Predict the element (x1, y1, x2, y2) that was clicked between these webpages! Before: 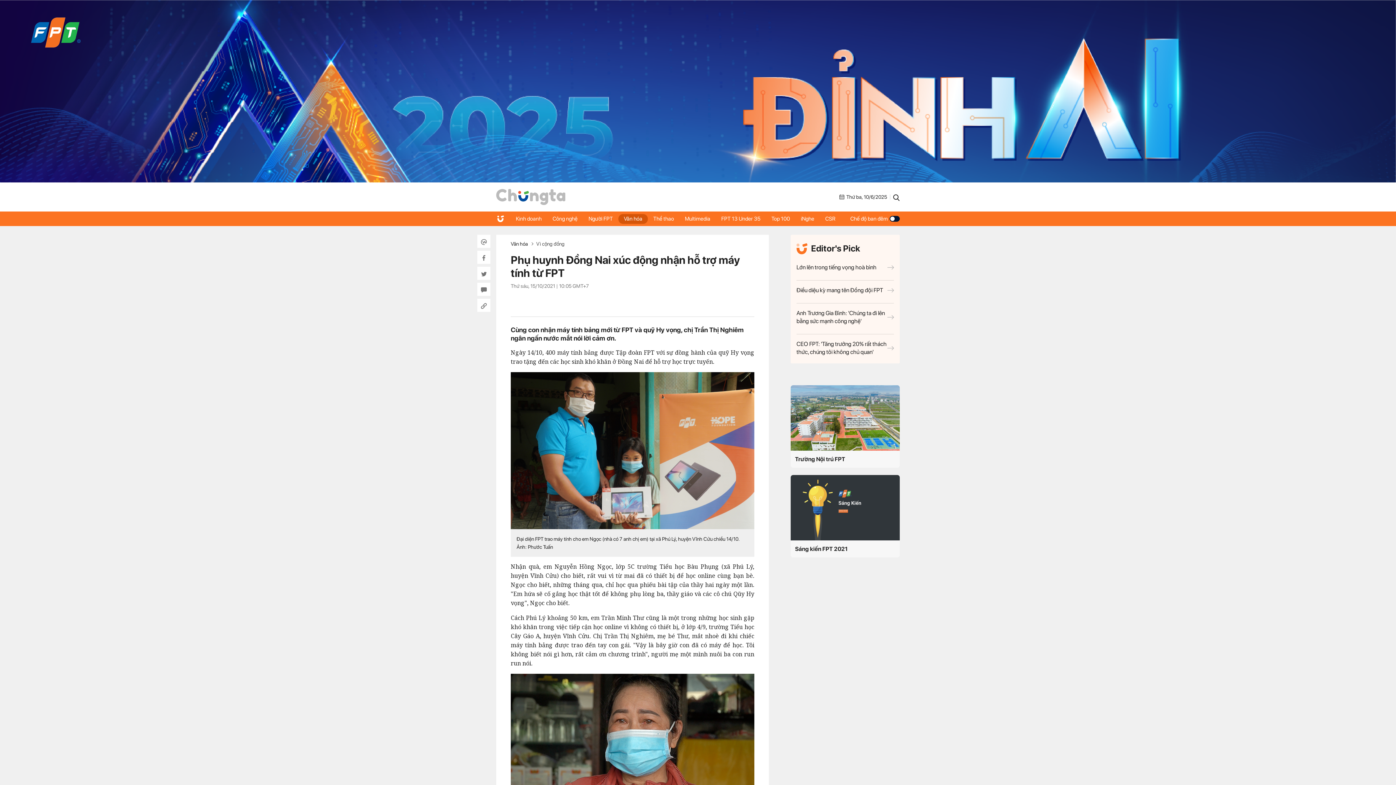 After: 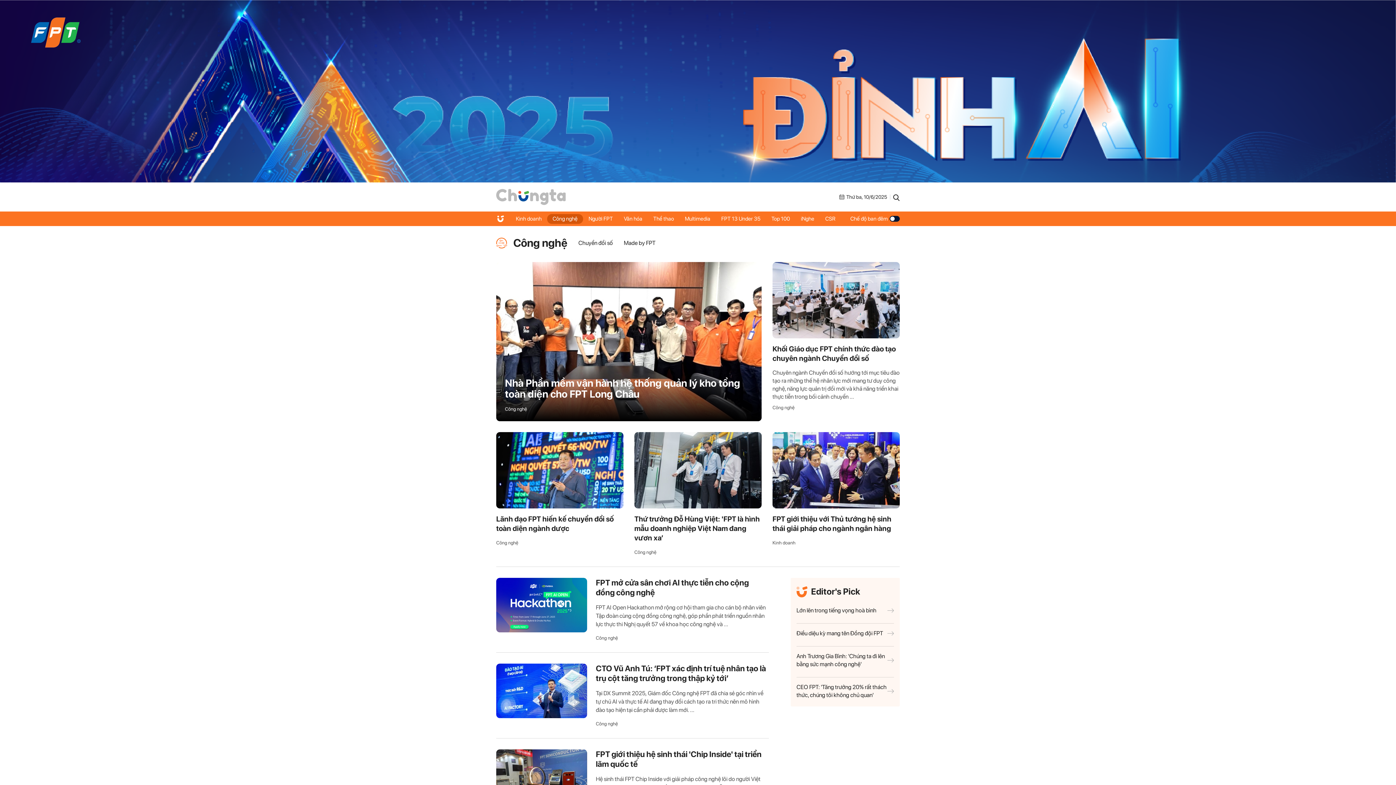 Action: bbox: (547, 214, 583, 223) label: Công nghệ